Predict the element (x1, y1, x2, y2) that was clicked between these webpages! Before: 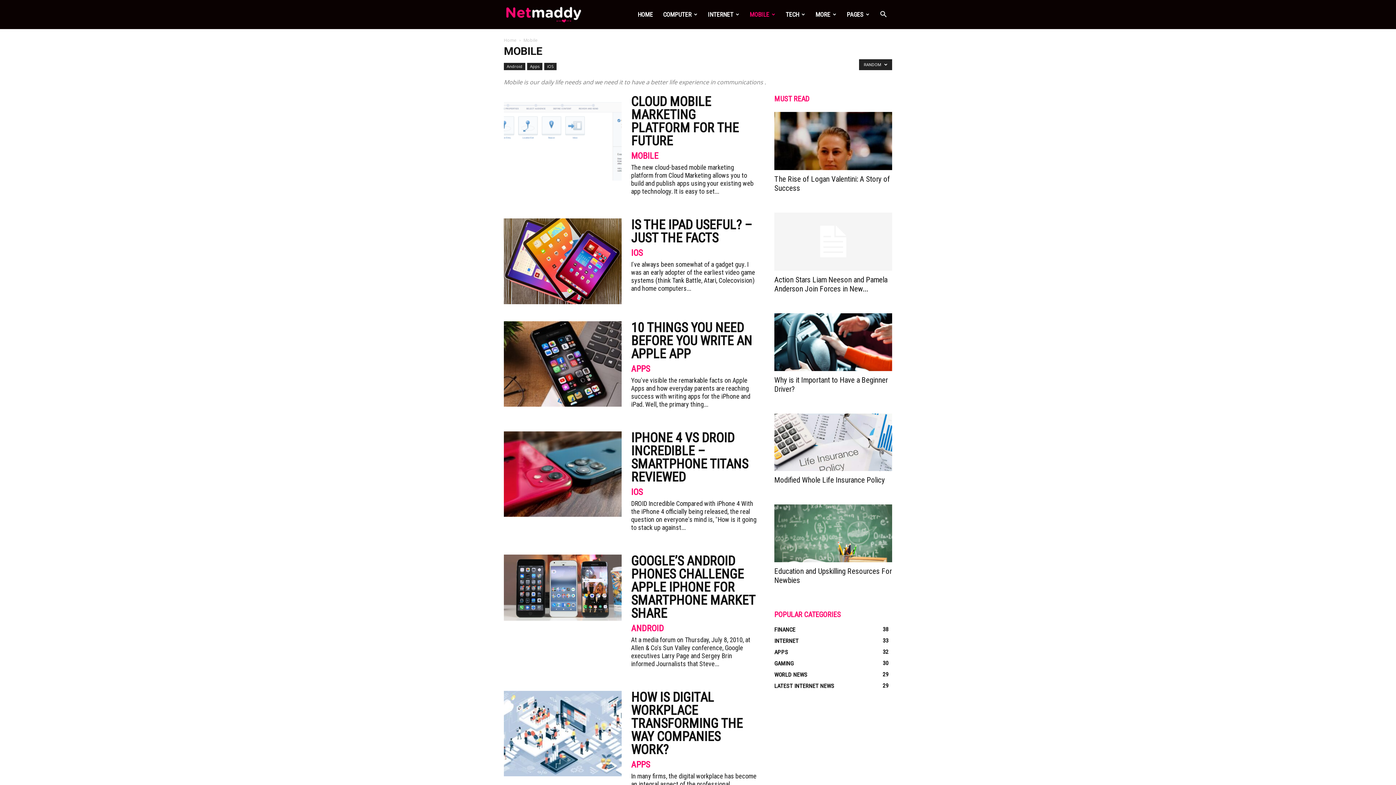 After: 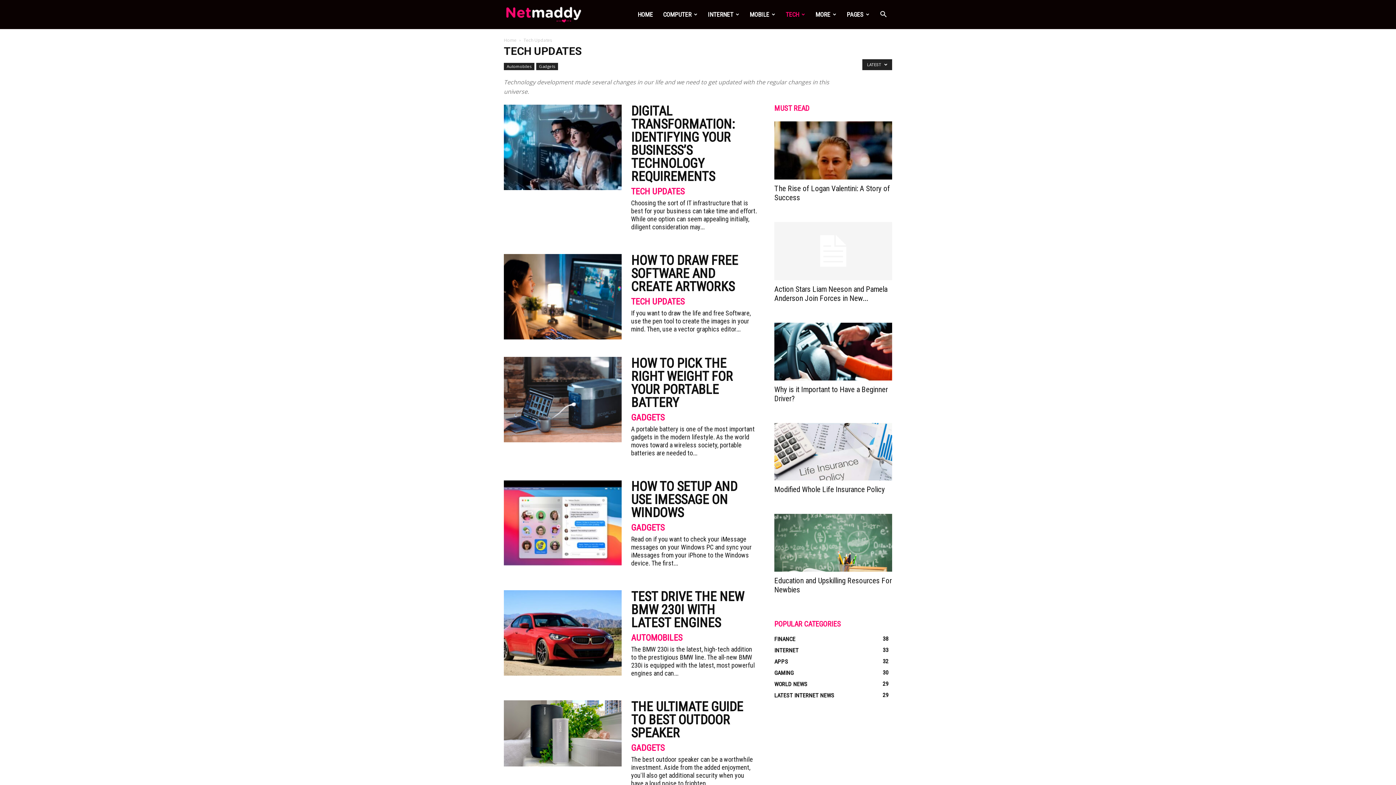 Action: label: TECH bbox: (780, 0, 810, 29)